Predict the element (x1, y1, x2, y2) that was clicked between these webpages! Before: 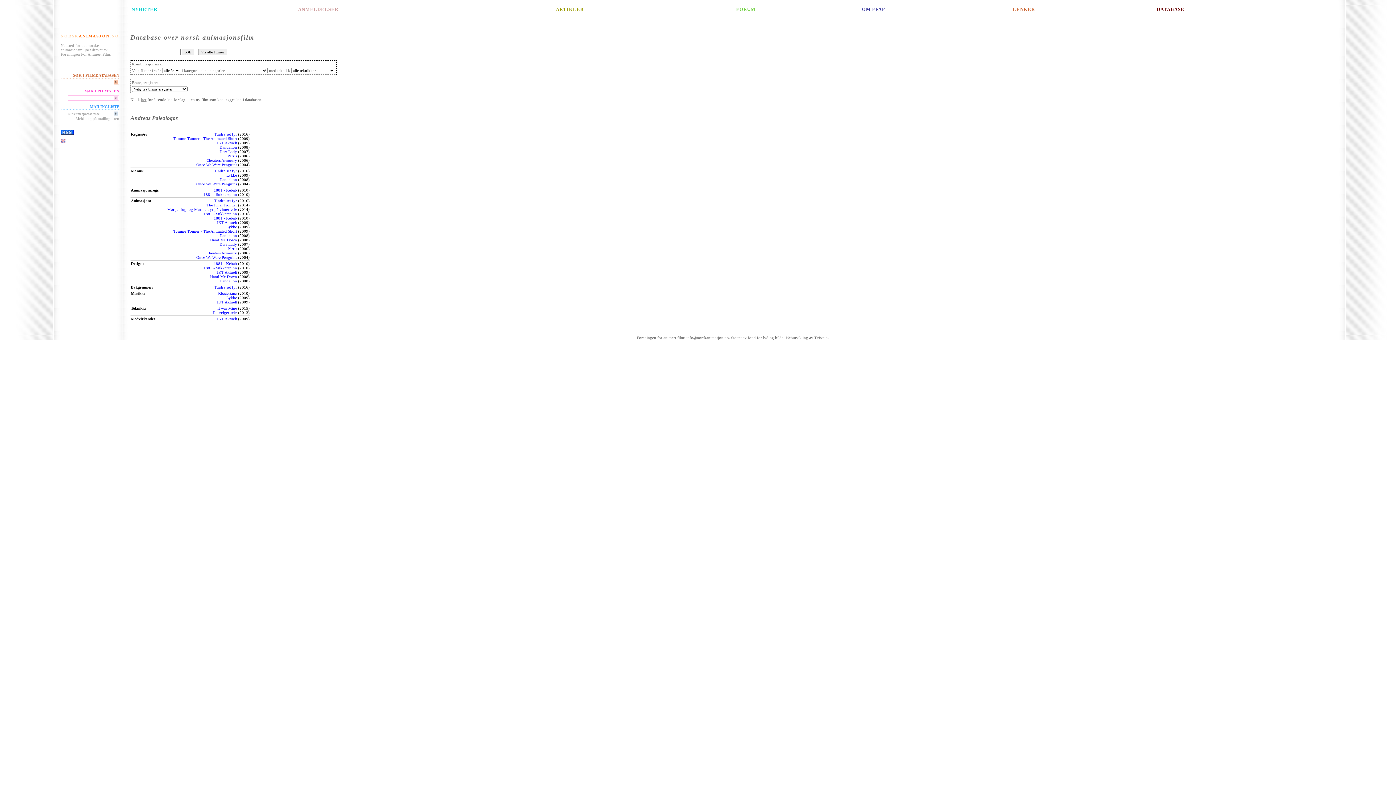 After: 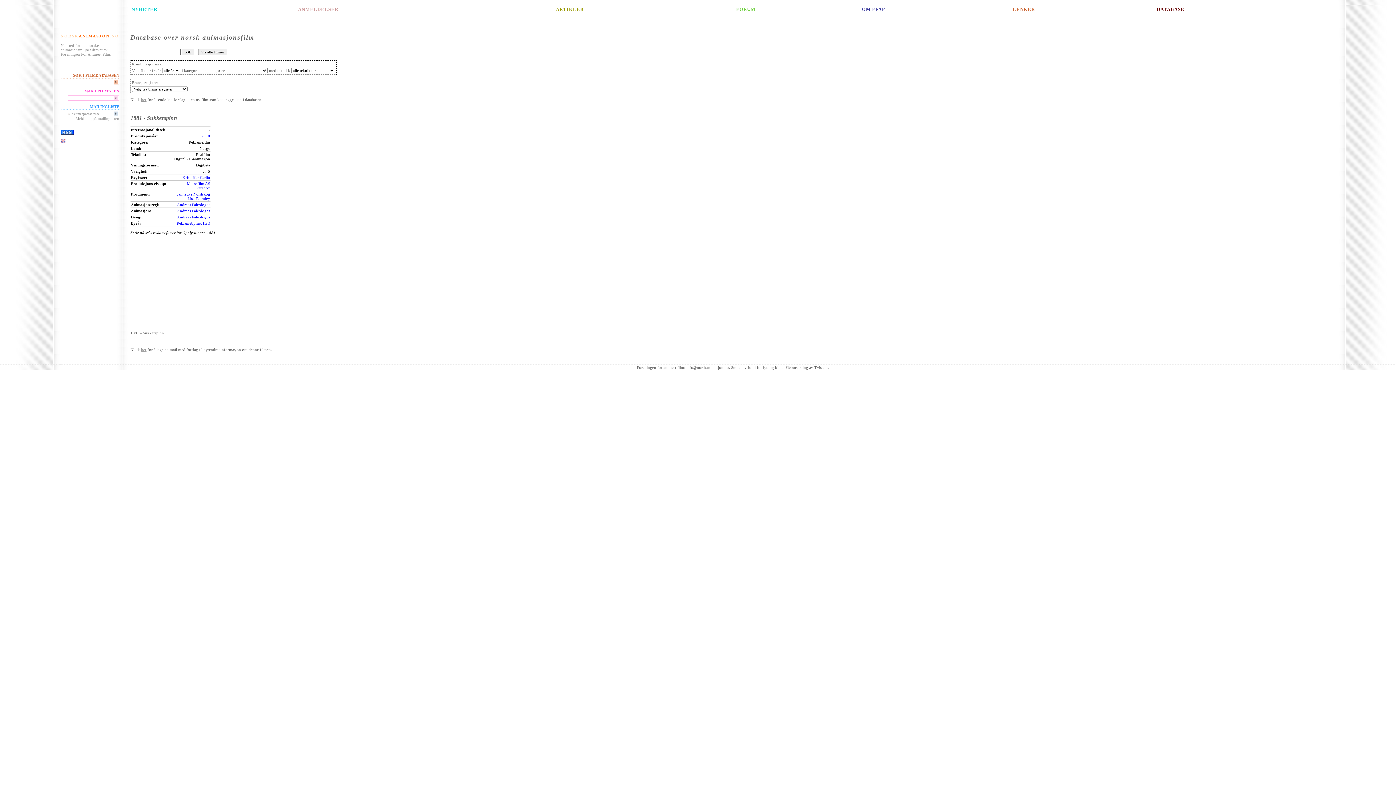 Action: label: 1881 - Sukkerspinn bbox: (203, 192, 237, 196)